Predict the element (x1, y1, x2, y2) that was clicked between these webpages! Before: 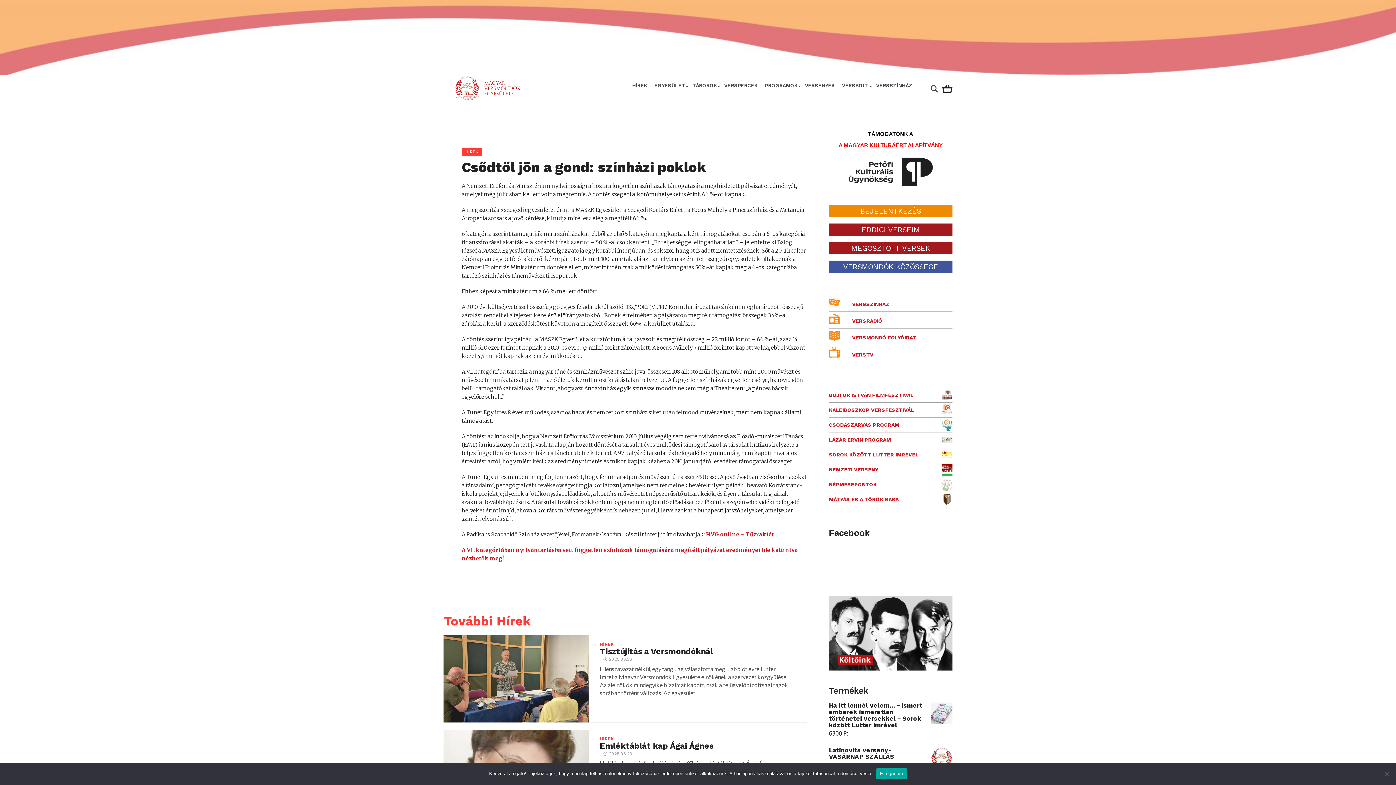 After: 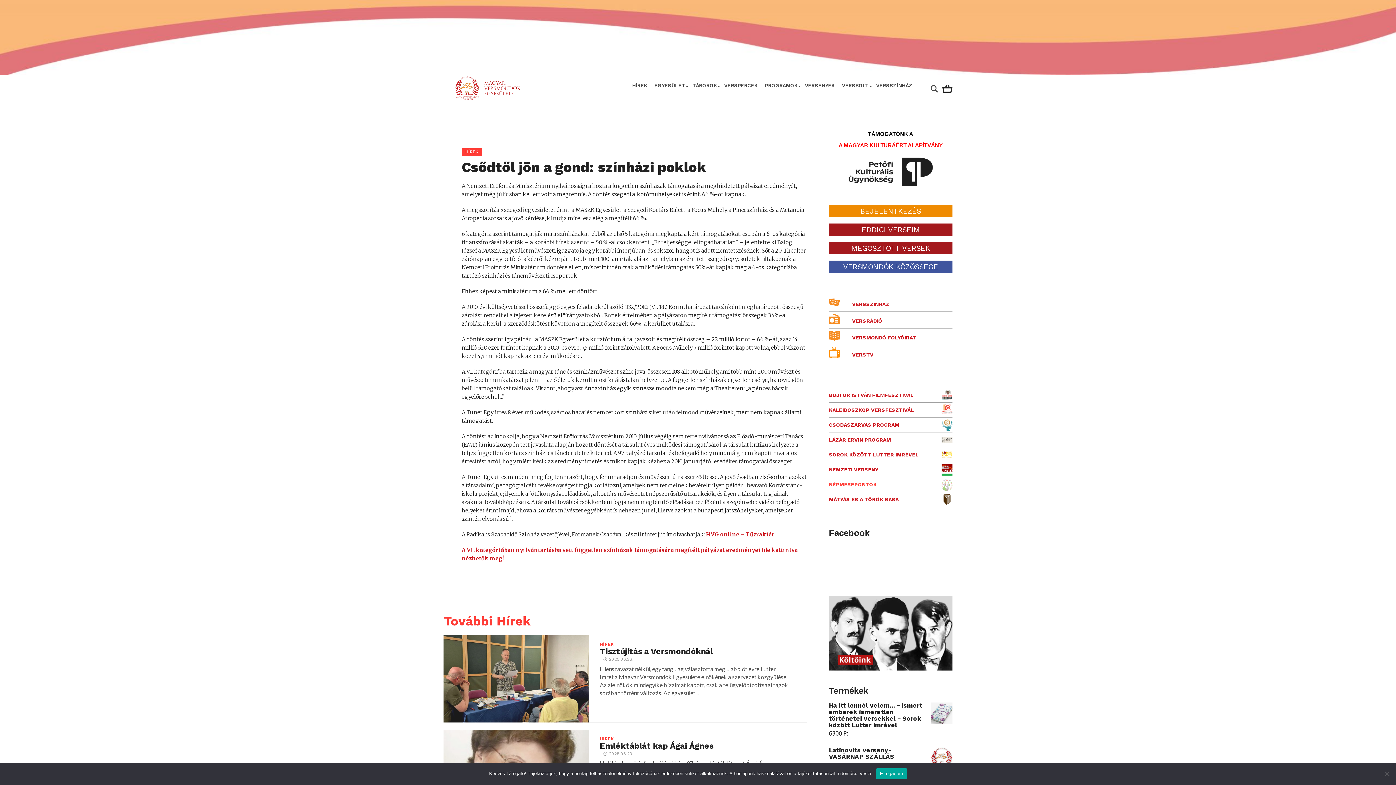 Action: bbox: (829, 482, 877, 487) label: NÉPMESEPONTOK